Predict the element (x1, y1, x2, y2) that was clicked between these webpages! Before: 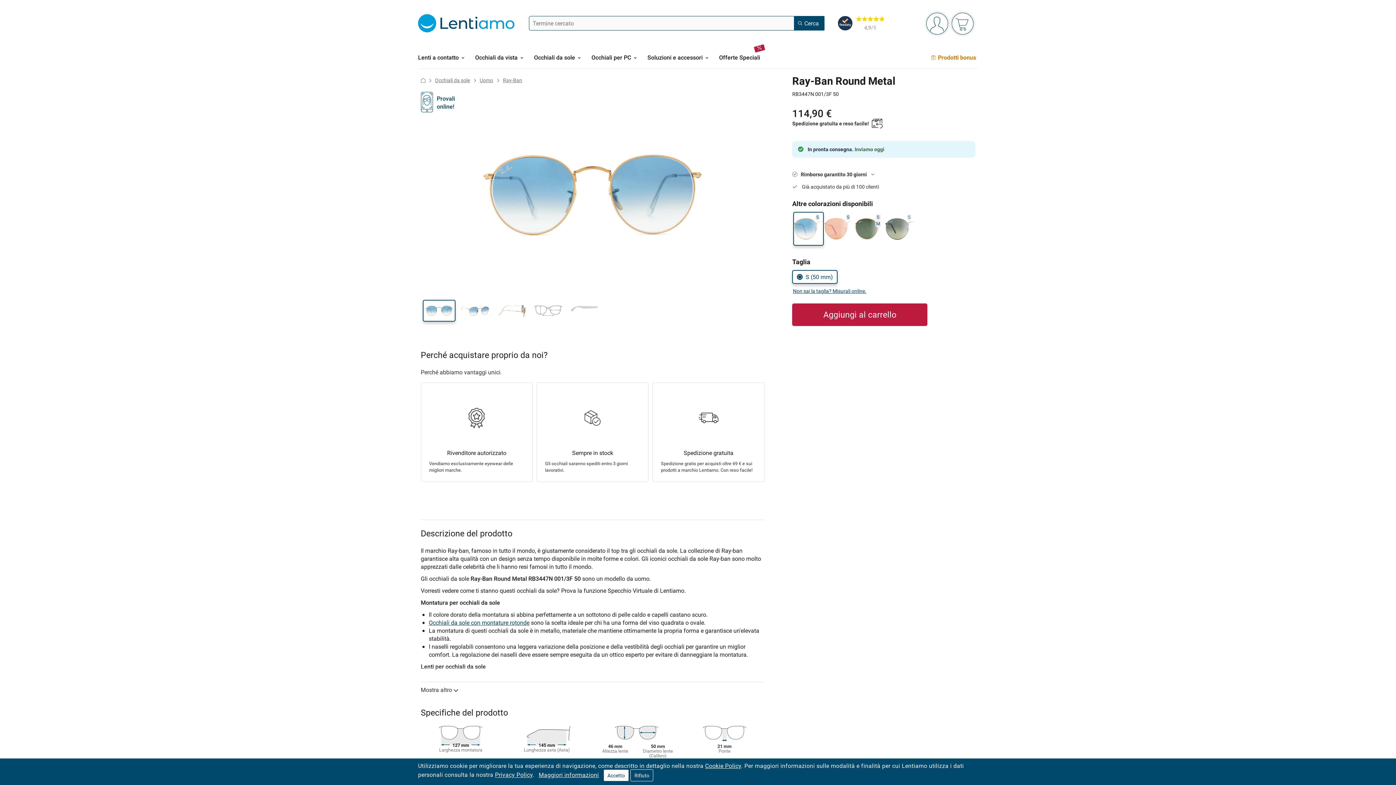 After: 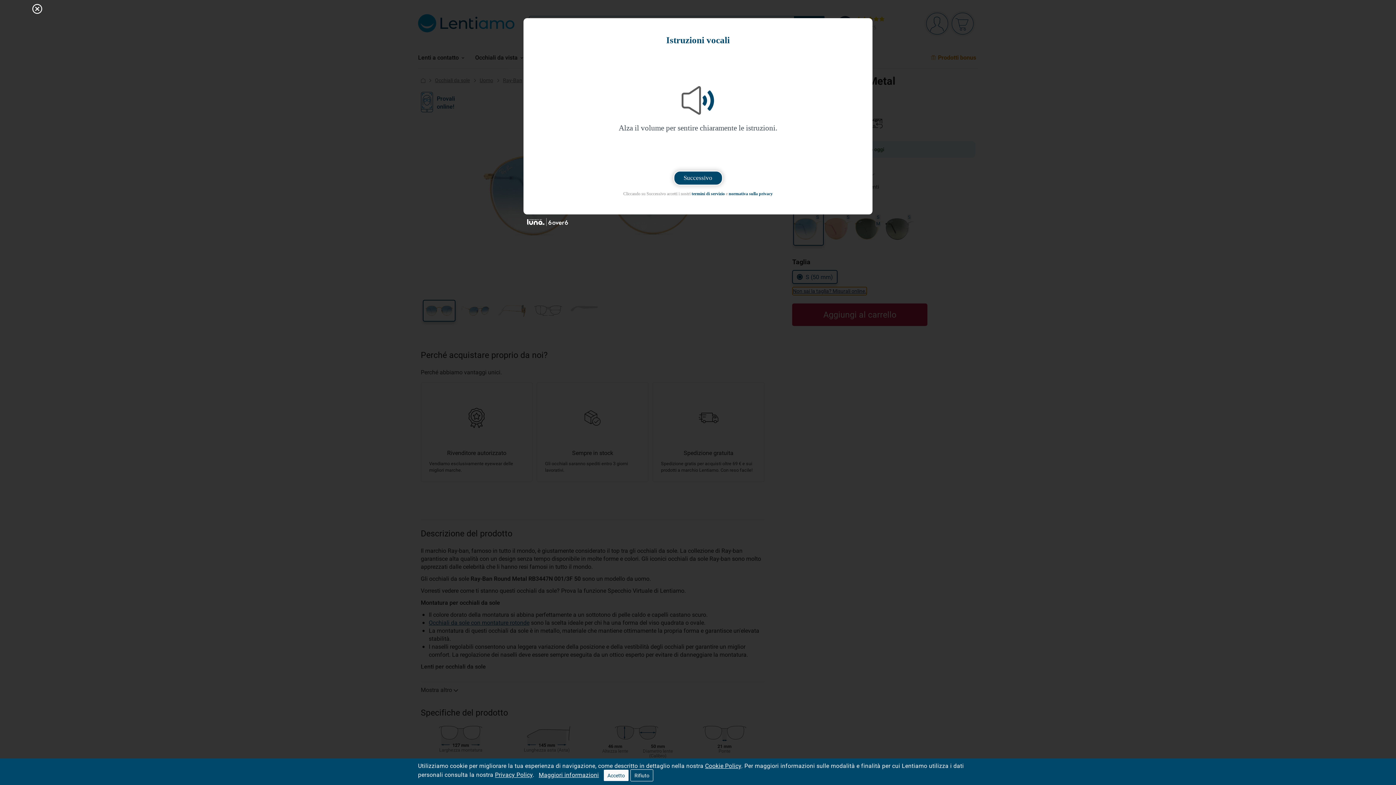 Action: bbox: (792, 286, 867, 295) label: Non sai la taglia? Misurali online.